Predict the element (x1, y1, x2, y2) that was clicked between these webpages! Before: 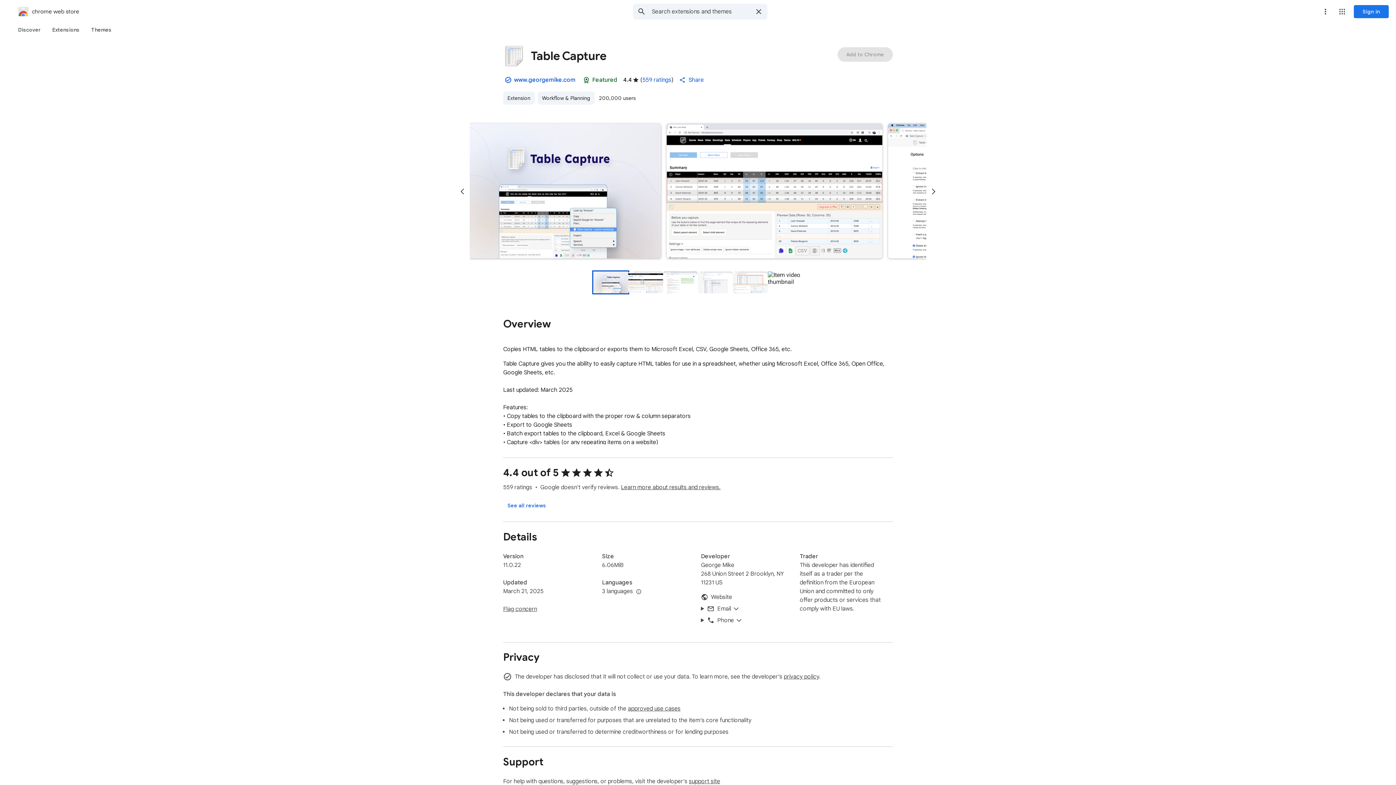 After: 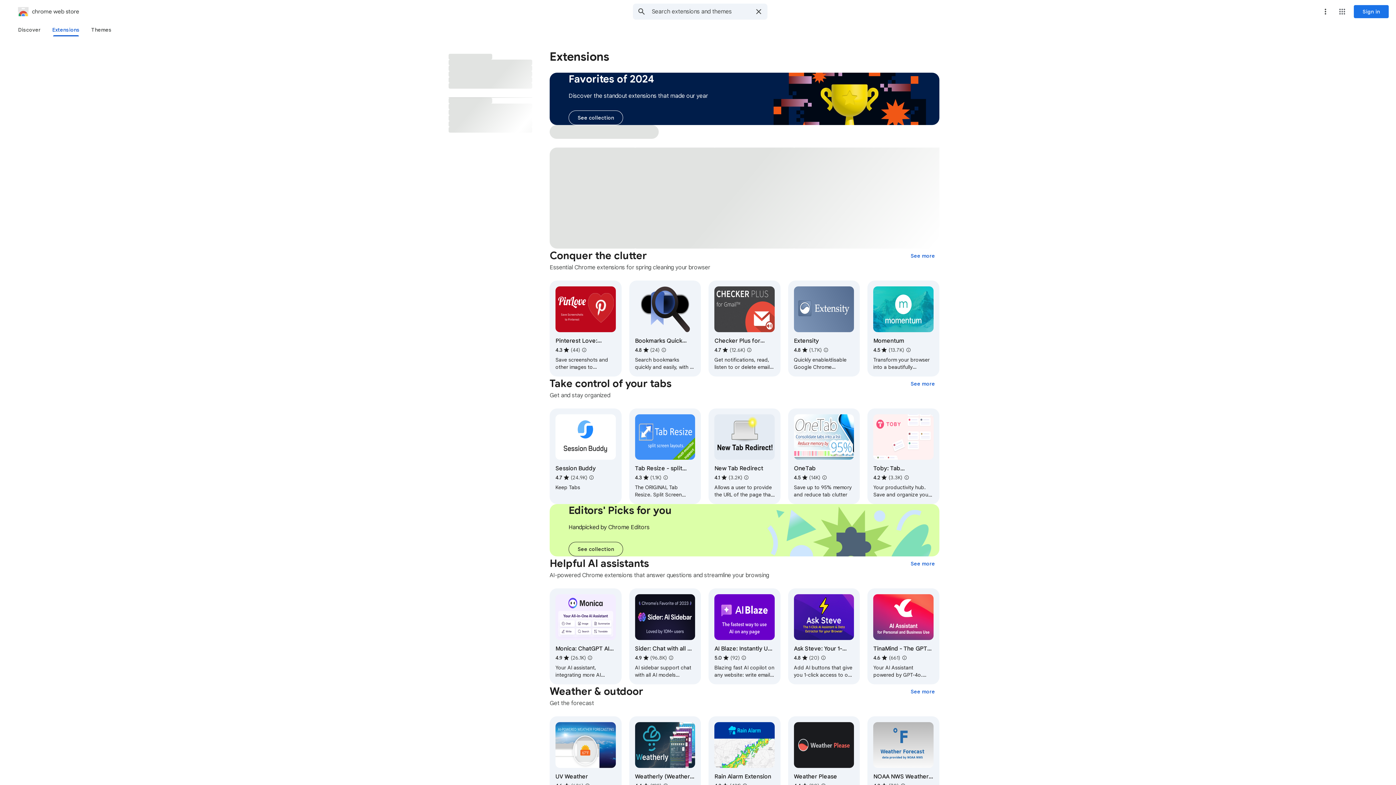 Action: bbox: (503, 91, 534, 104) label: Extension